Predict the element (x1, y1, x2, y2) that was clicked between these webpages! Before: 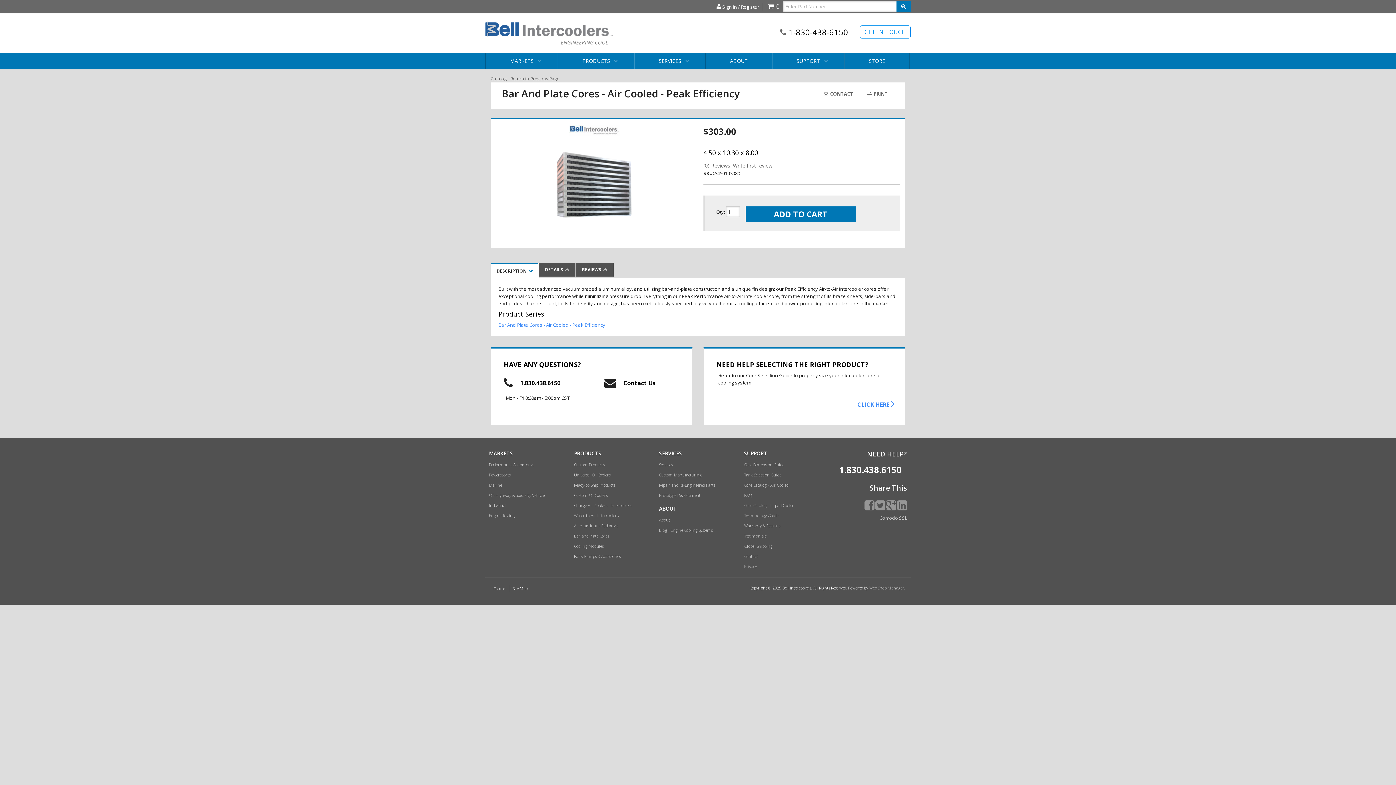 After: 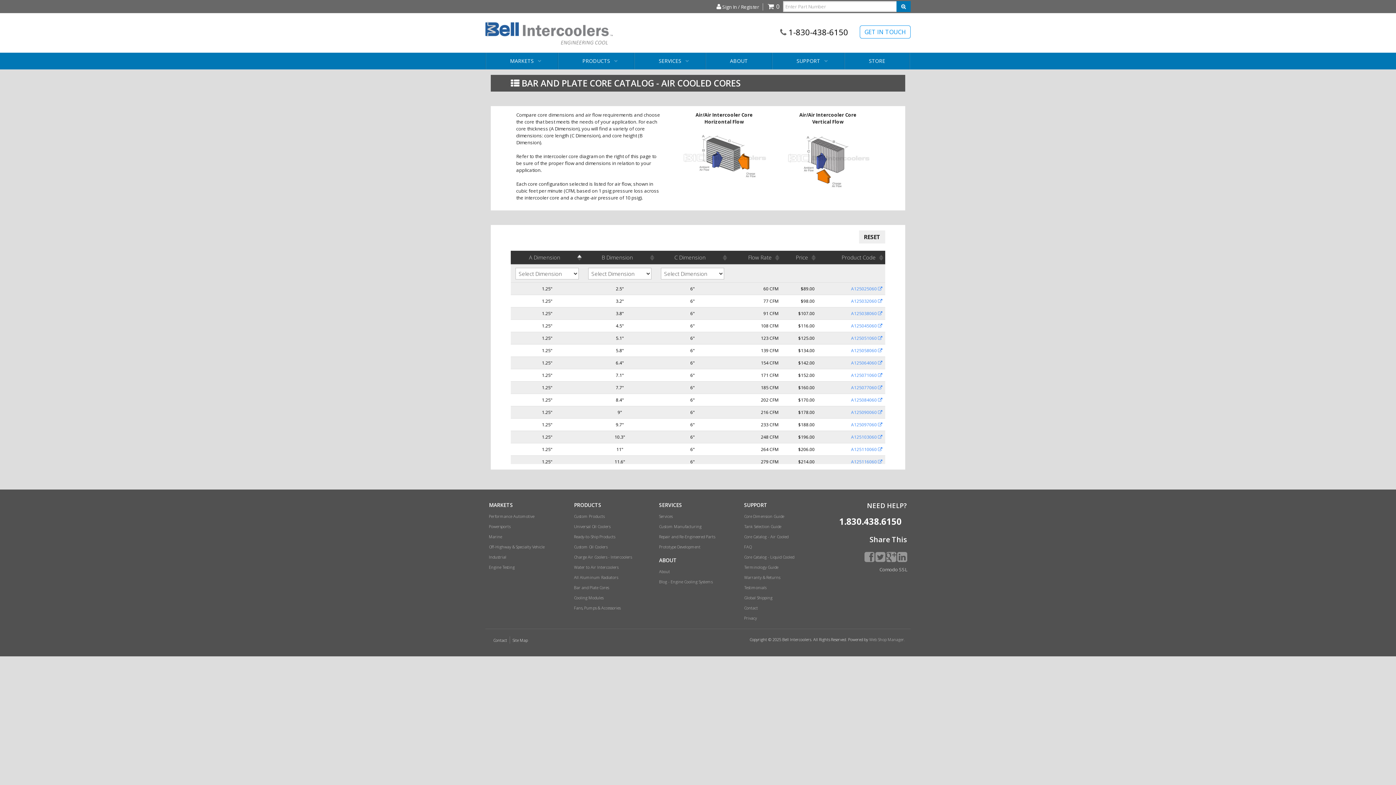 Action: bbox: (744, 480, 794, 488) label: Core Catalog - Air Cooled